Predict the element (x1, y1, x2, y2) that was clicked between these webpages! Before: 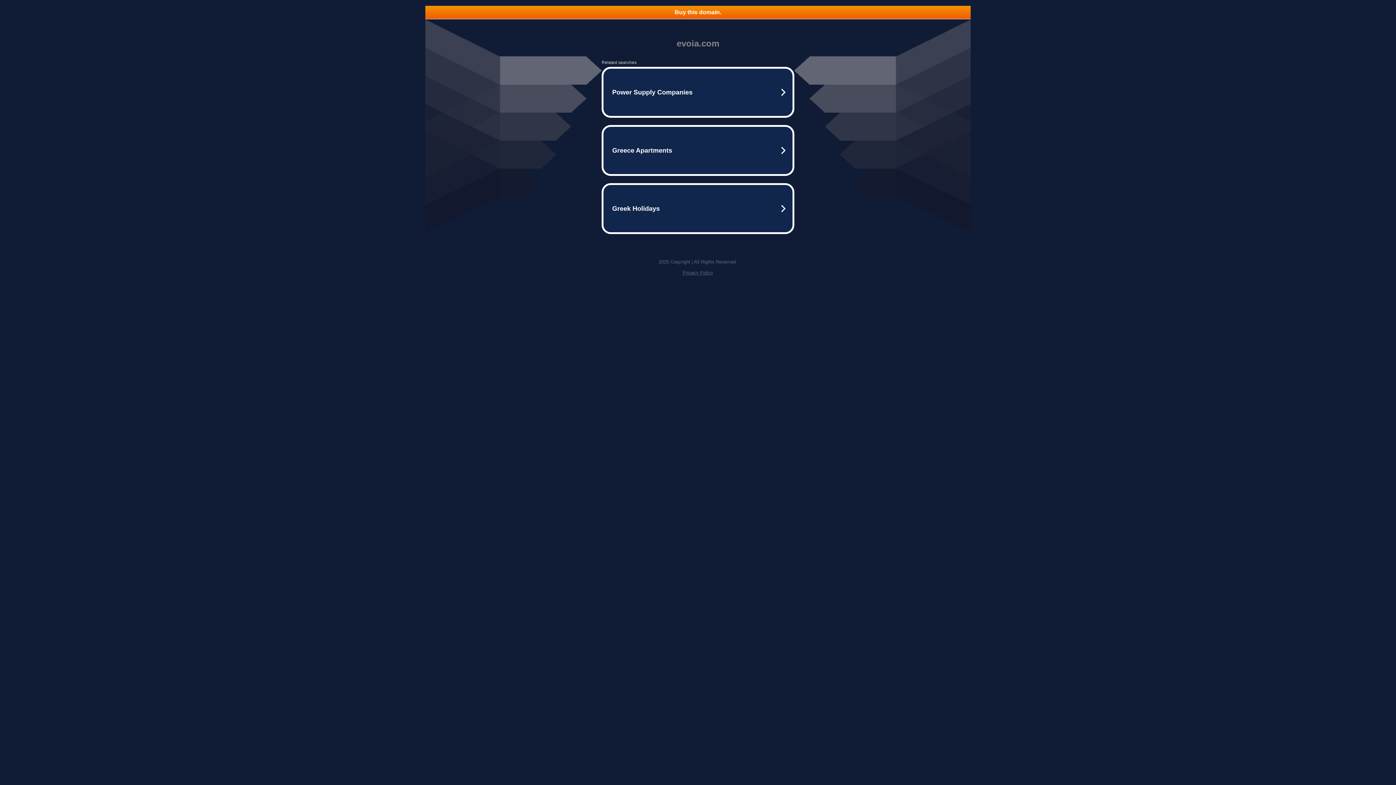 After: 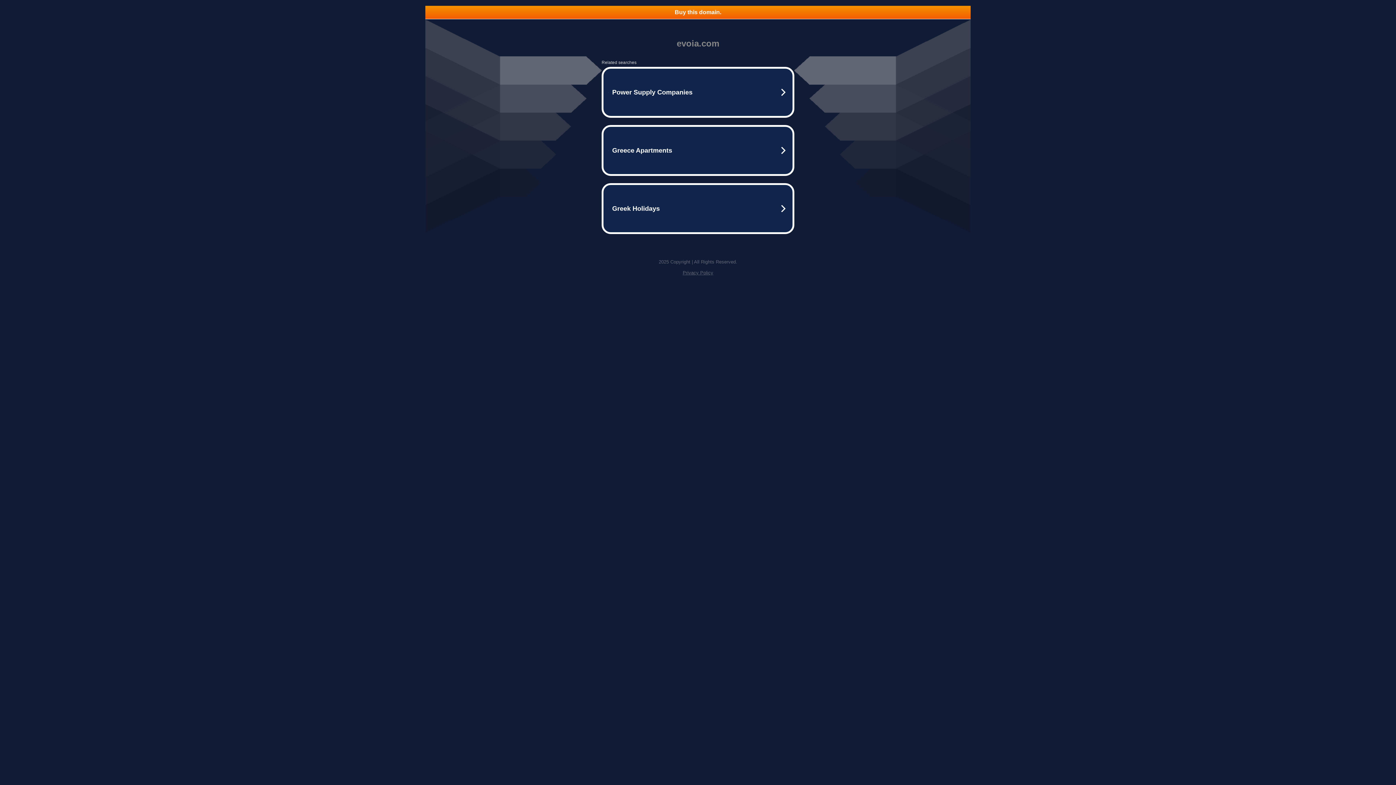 Action: label: Privacy Policy bbox: (682, 270, 713, 275)